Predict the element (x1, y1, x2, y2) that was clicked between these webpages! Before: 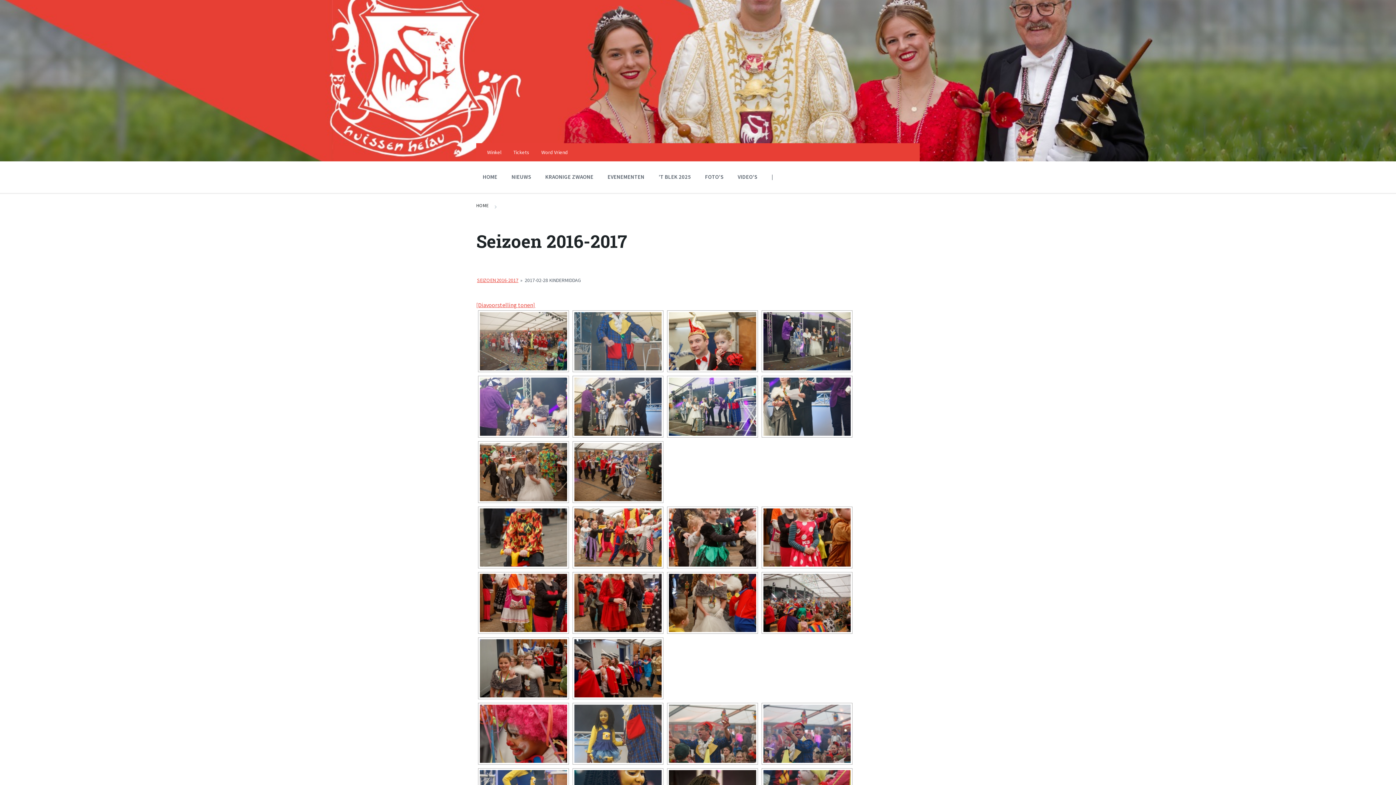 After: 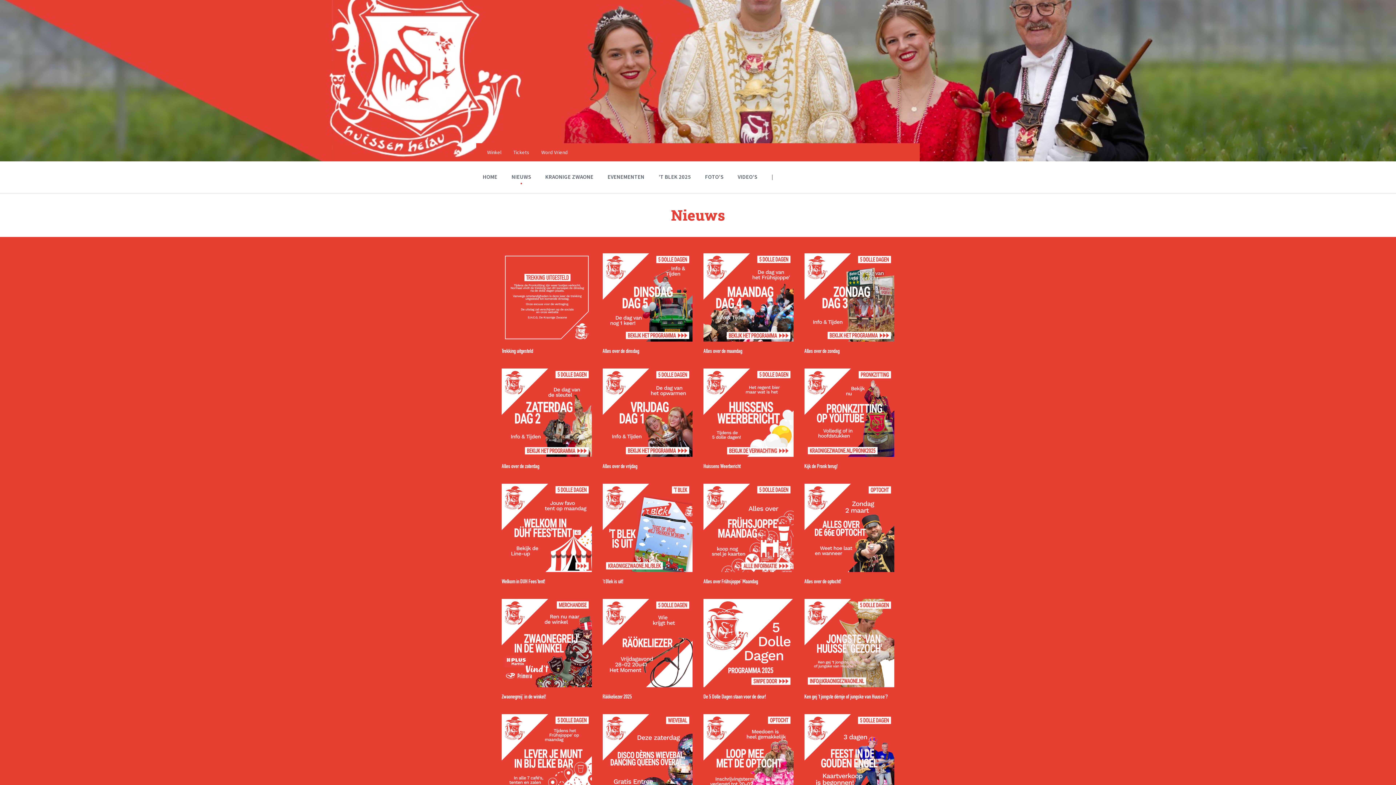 Action: label: NIEUWS bbox: (505, 169, 537, 184)